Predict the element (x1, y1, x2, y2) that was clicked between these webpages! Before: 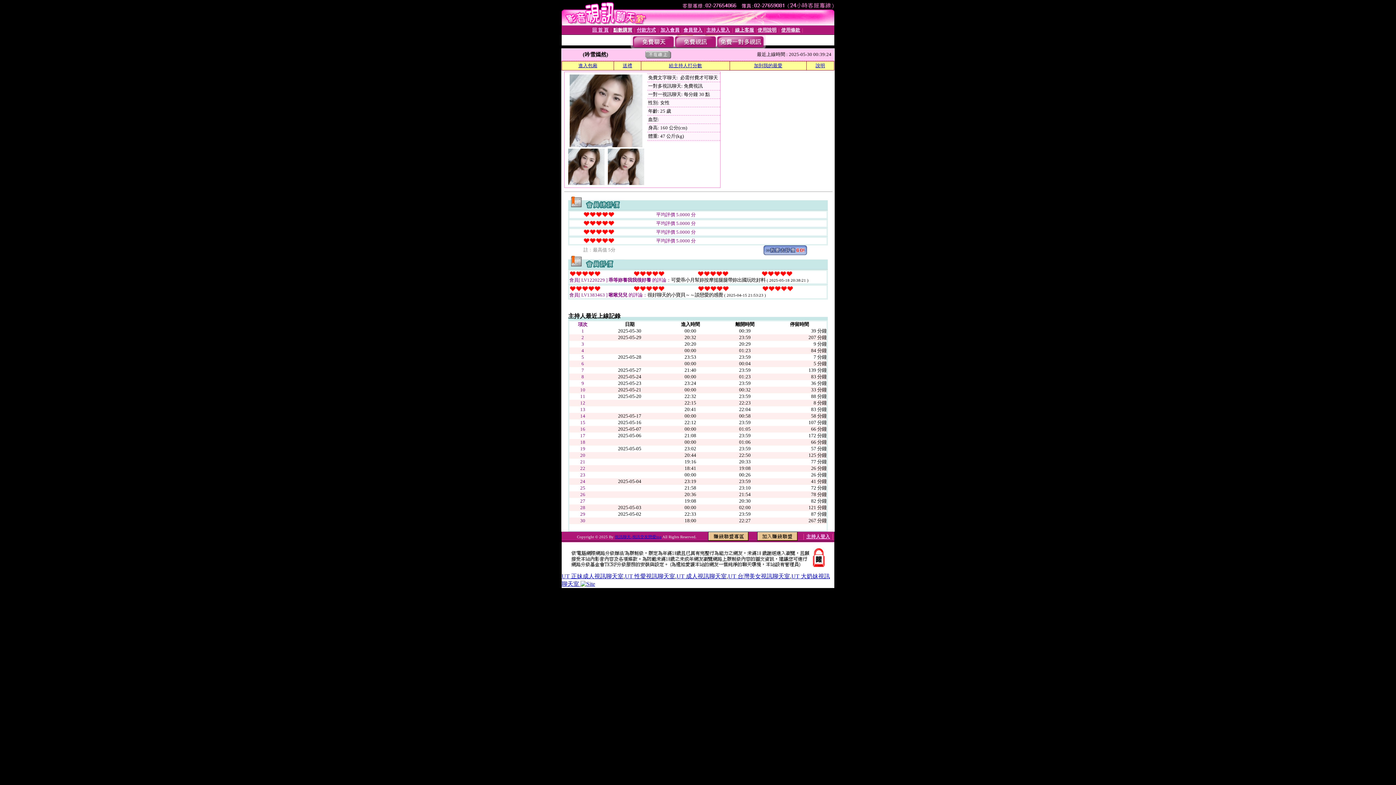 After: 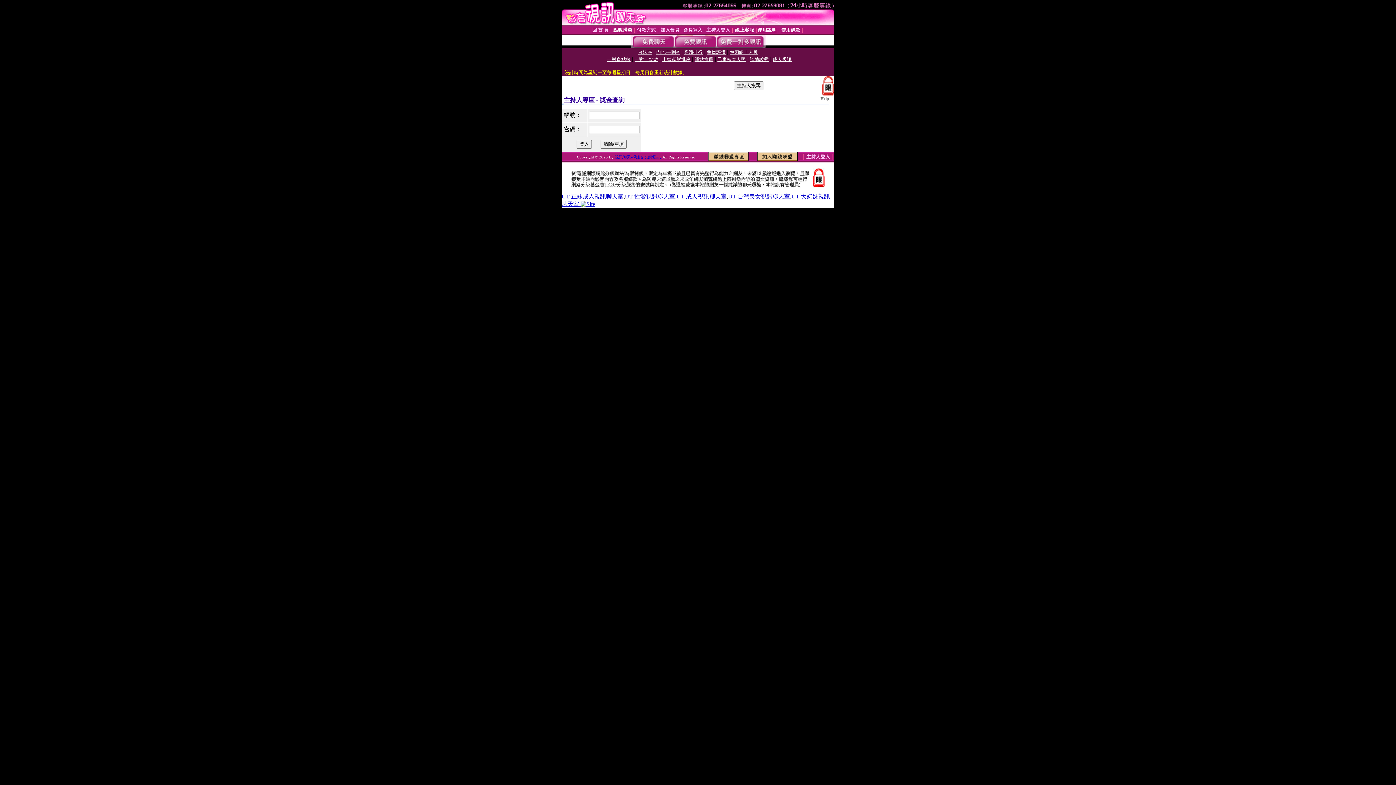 Action: bbox: (806, 534, 830, 539) label: 主持人登入